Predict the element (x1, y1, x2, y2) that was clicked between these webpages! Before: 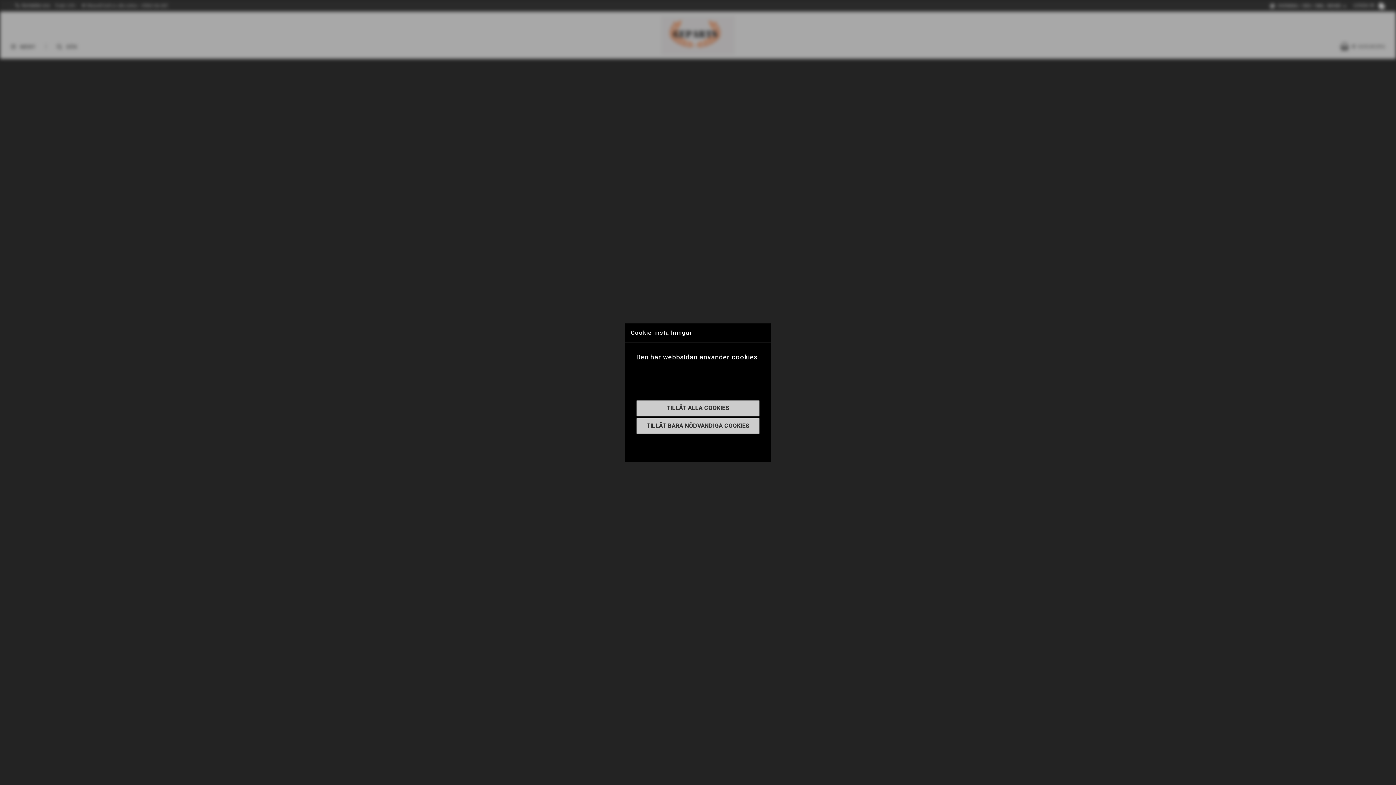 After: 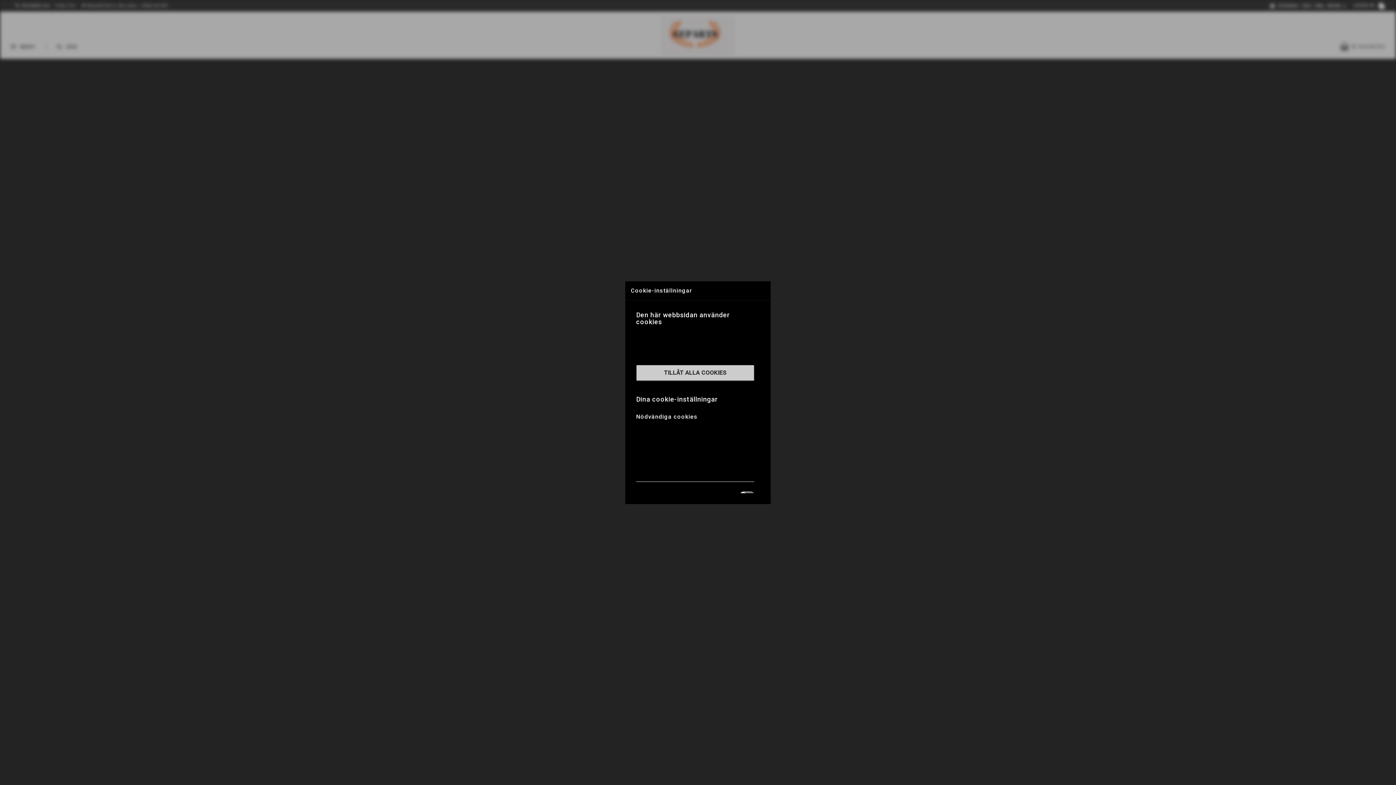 Action: bbox: (636, 435, 760, 451) label: COOKIE-INSTÄLLNINGAR